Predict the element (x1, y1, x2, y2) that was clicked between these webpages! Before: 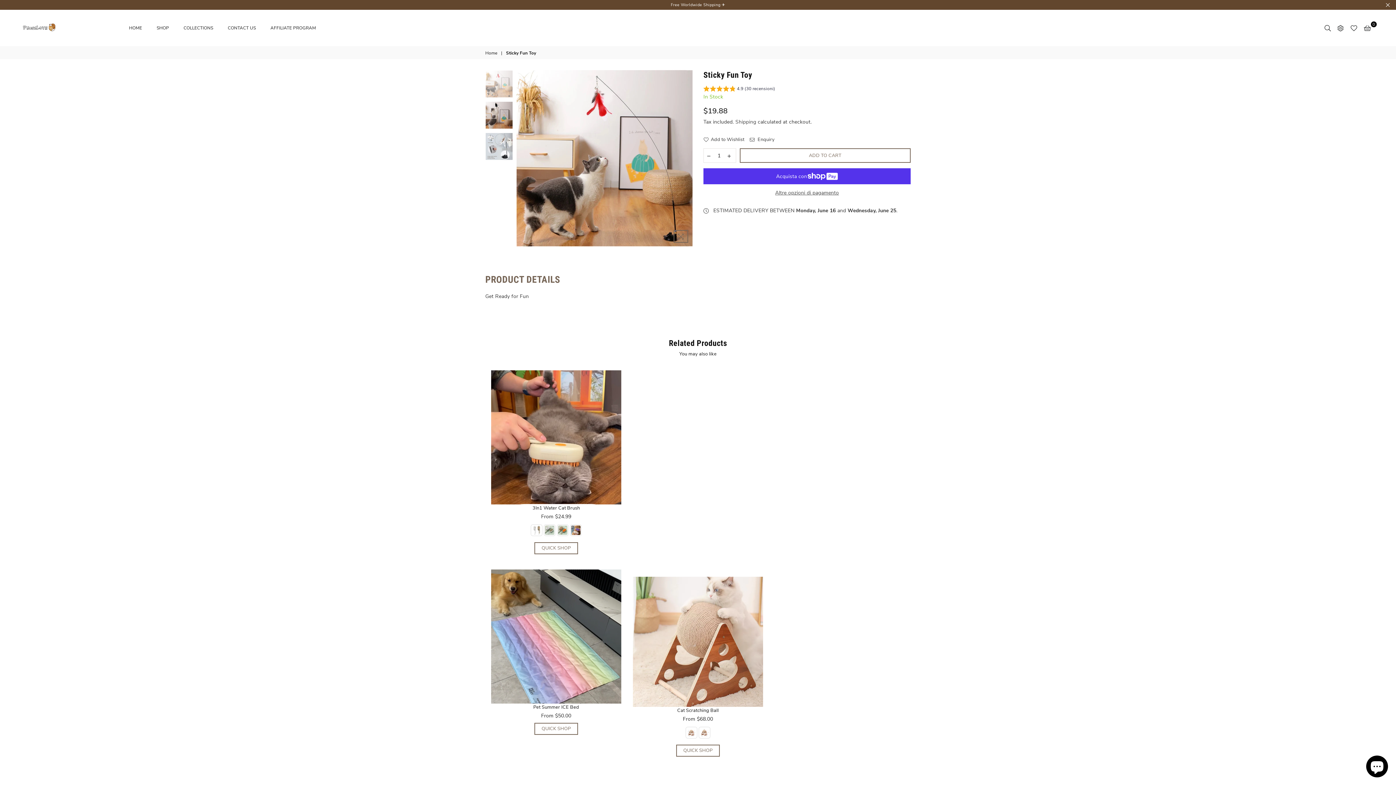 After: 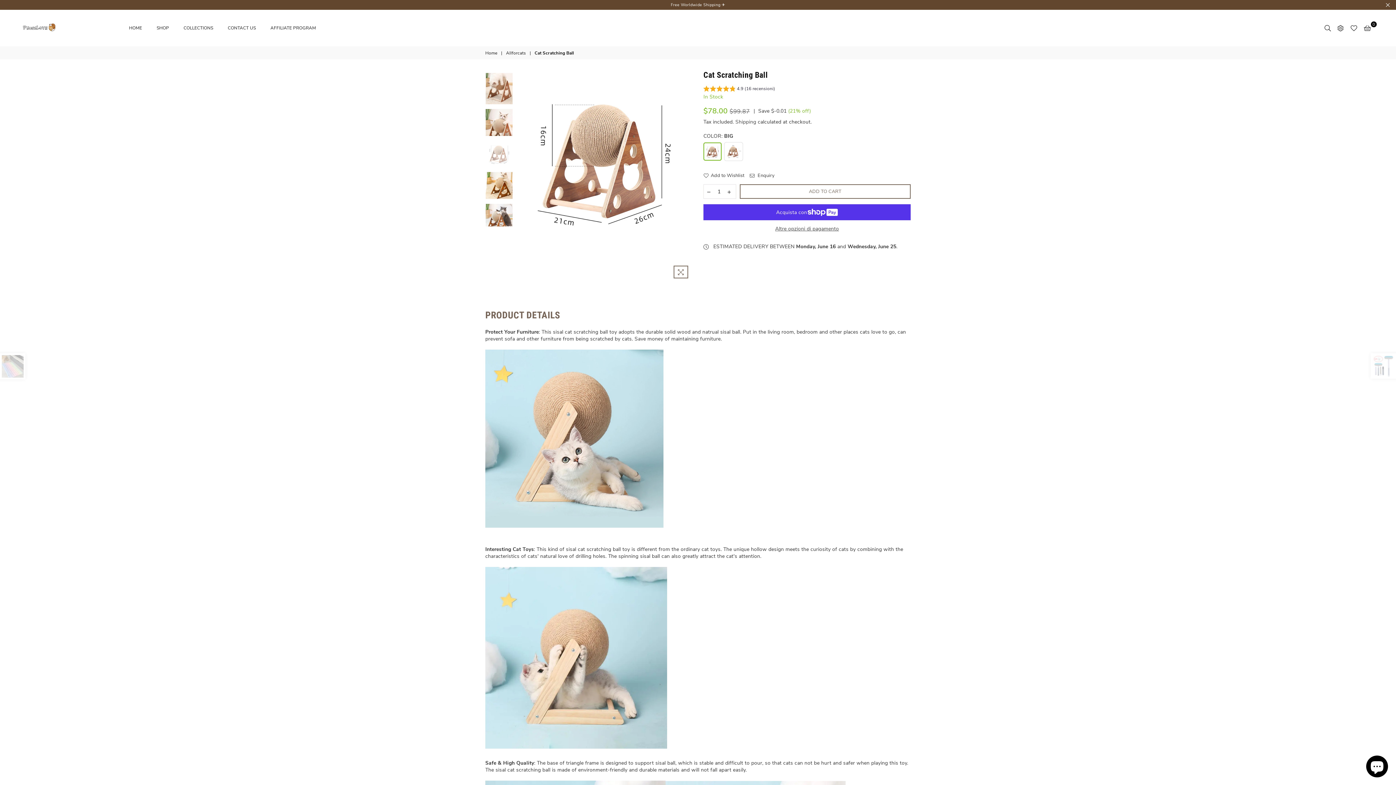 Action: label: Cat Scratching Ball bbox: (677, 707, 718, 714)